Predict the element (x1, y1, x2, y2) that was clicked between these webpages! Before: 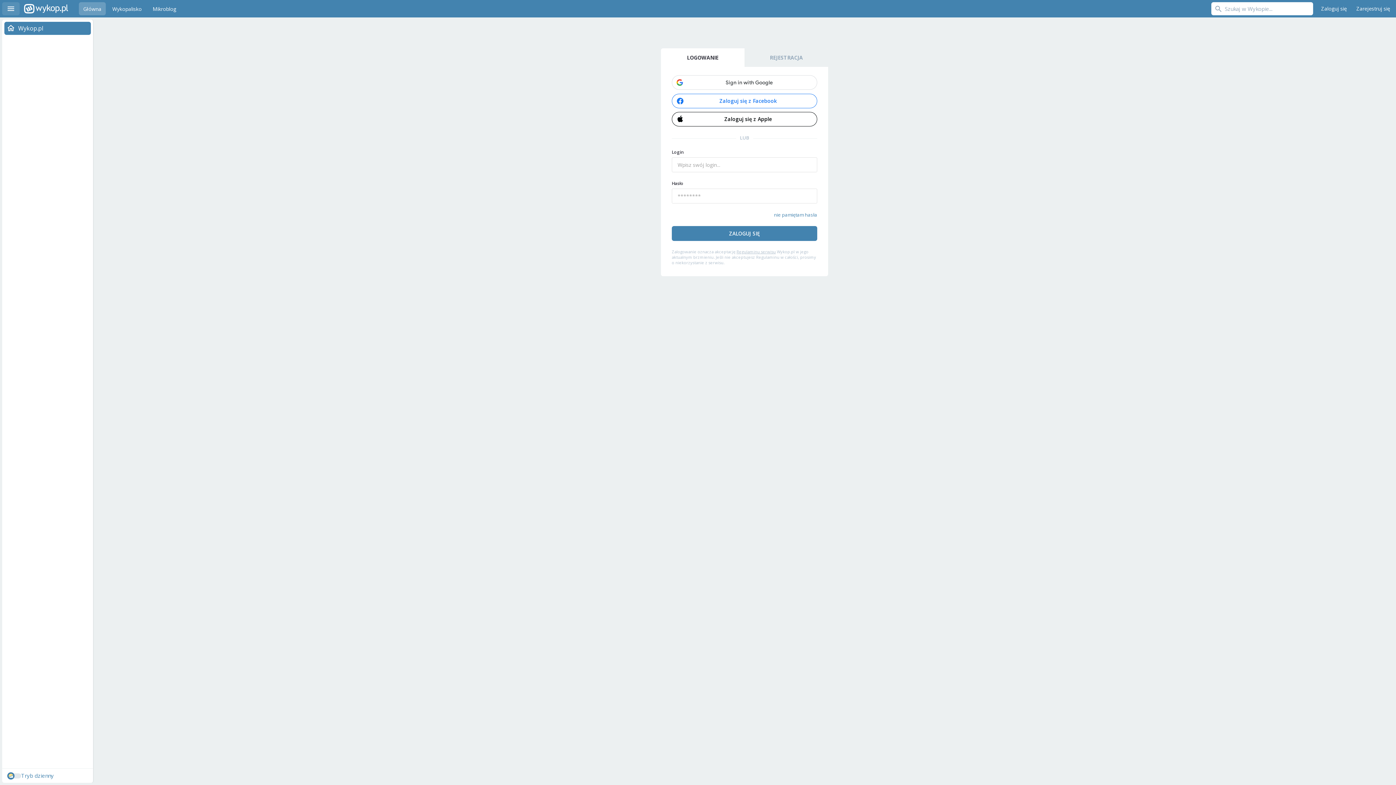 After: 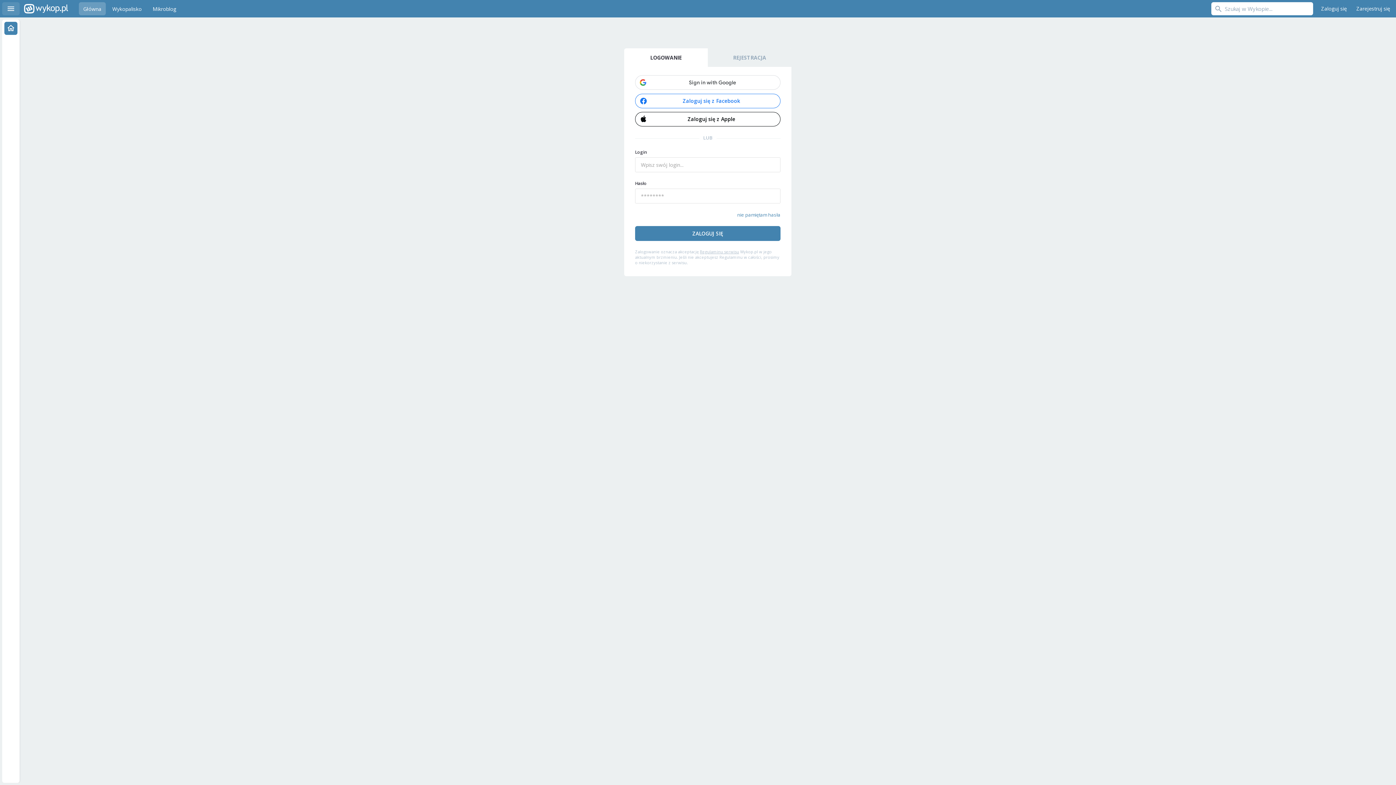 Action: label: Menu bbox: (2, 2, 19, 15)